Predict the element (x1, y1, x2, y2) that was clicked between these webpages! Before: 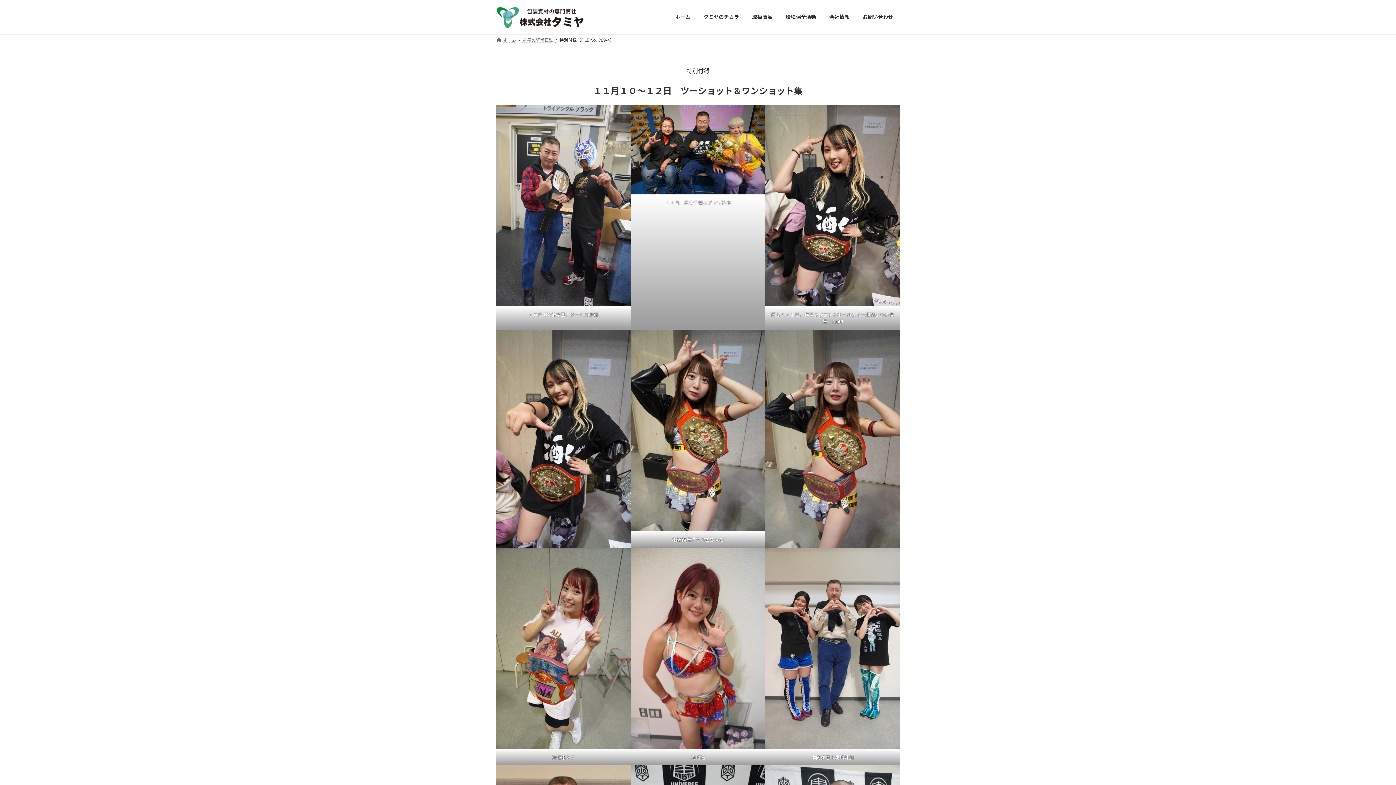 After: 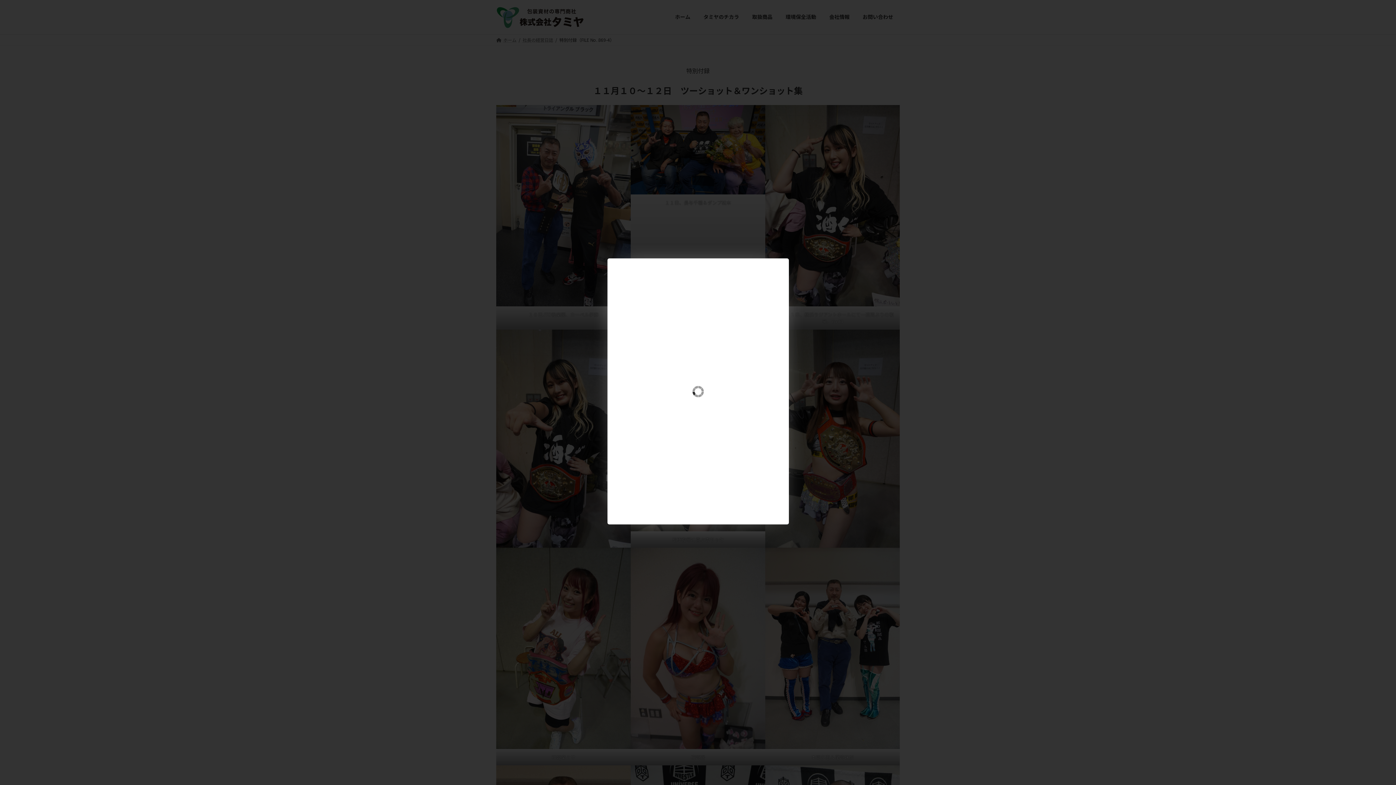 Action: bbox: (630, 329, 765, 531)